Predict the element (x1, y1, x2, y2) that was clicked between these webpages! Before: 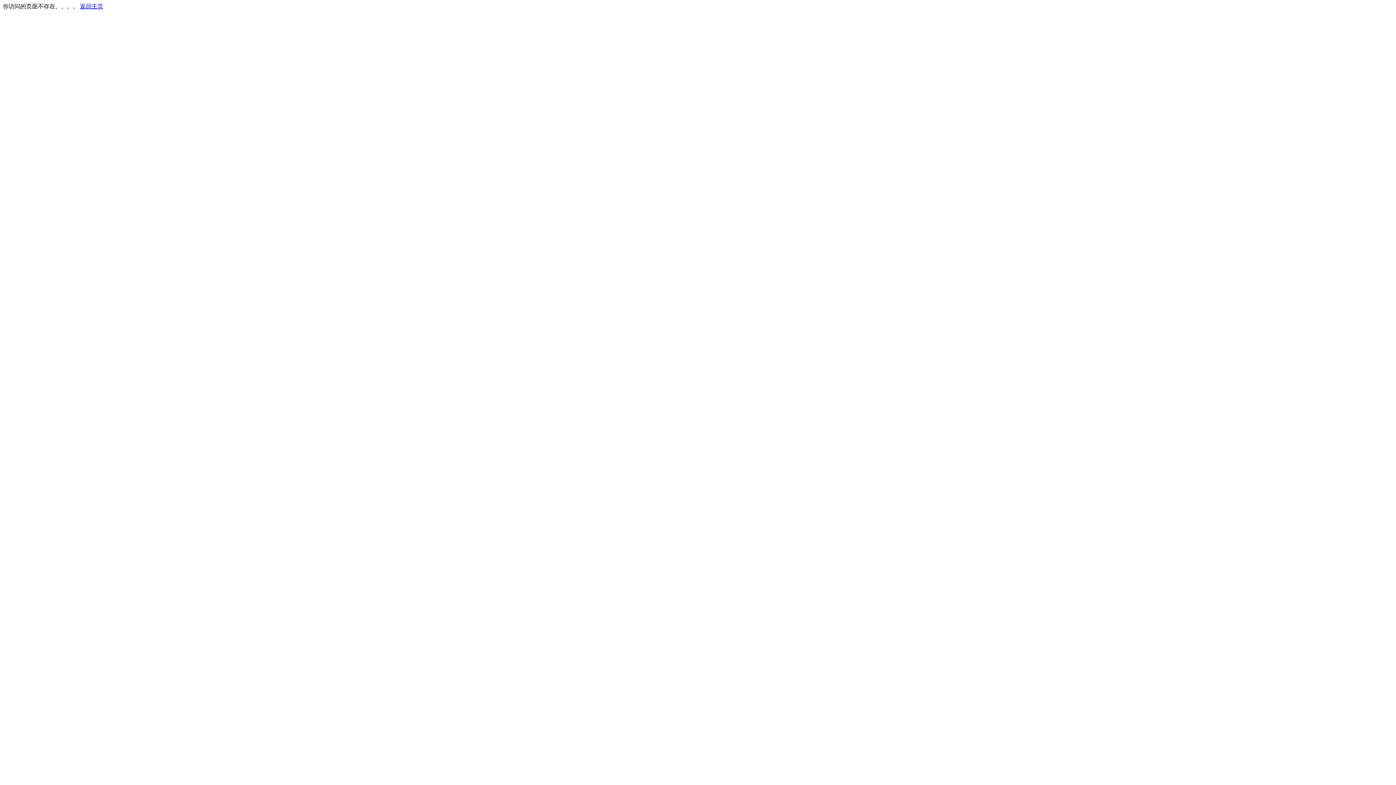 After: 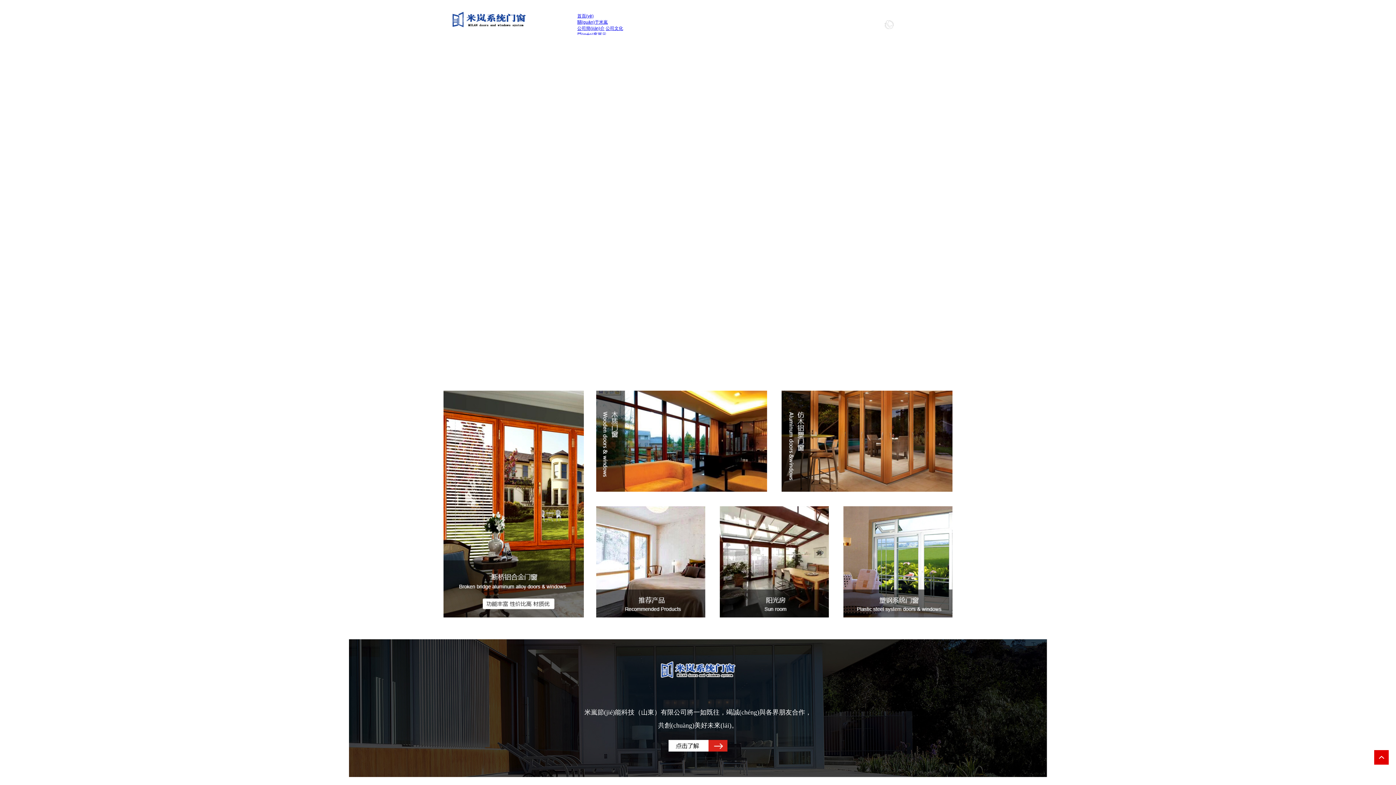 Action: bbox: (80, 3, 103, 9) label: 返回主页